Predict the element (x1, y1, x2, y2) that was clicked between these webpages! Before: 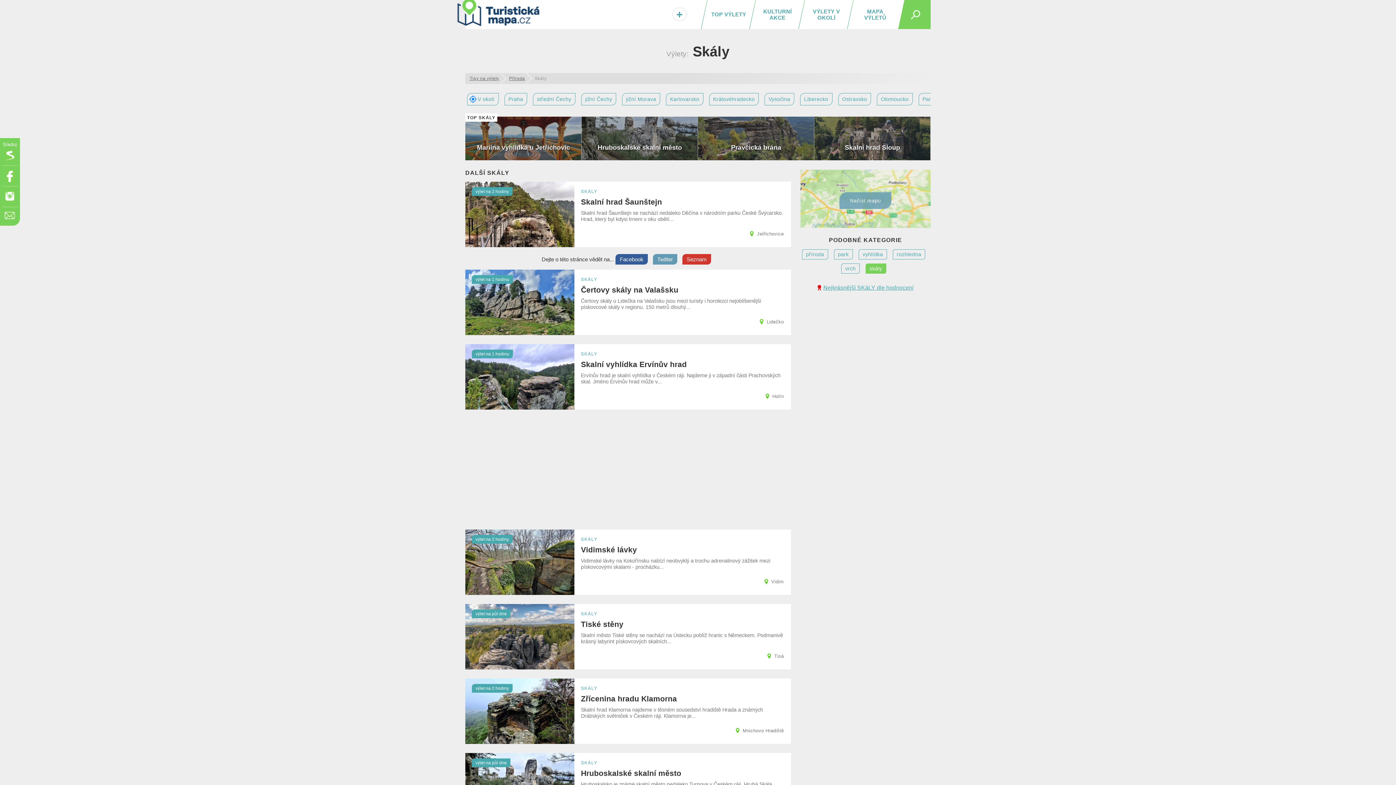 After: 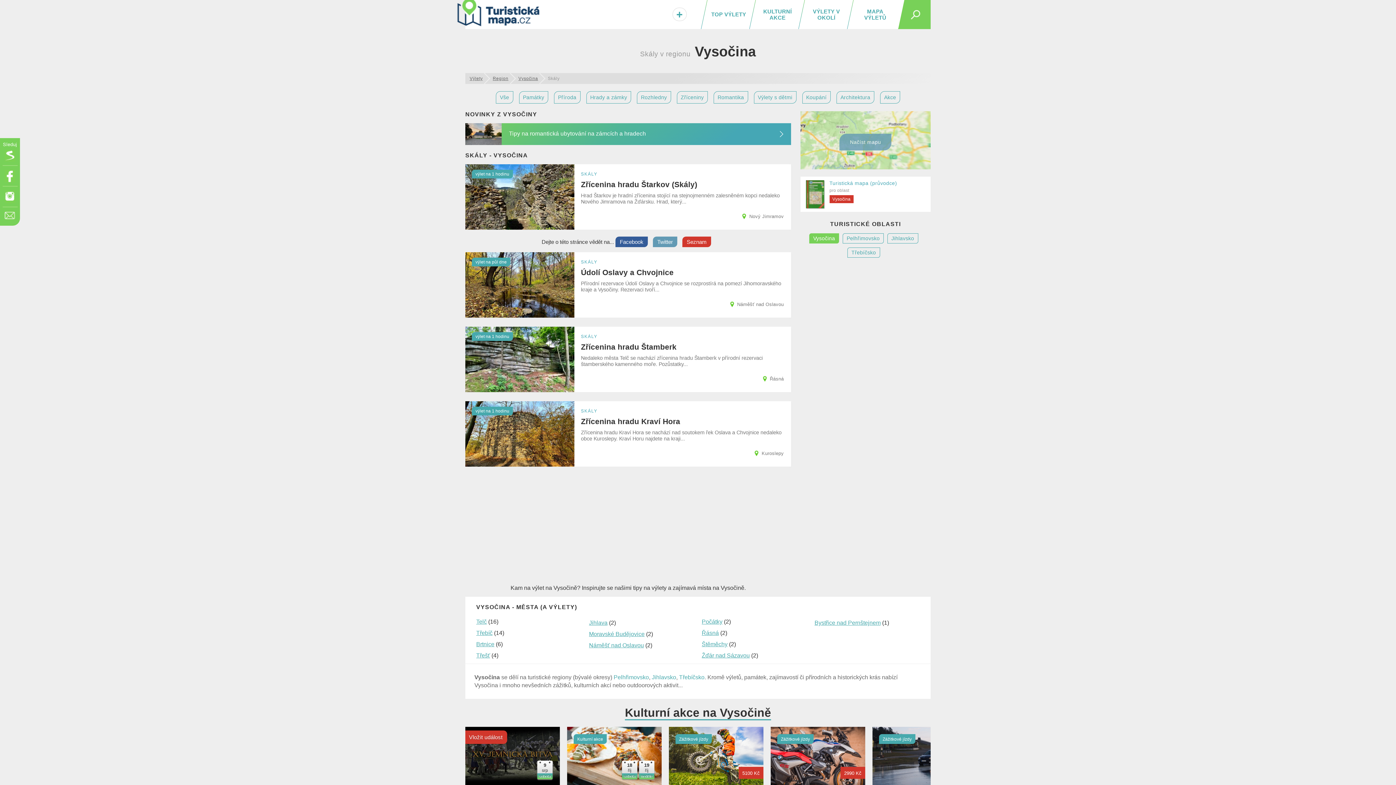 Action: label: Vysočina bbox: (764, 93, 794, 105)